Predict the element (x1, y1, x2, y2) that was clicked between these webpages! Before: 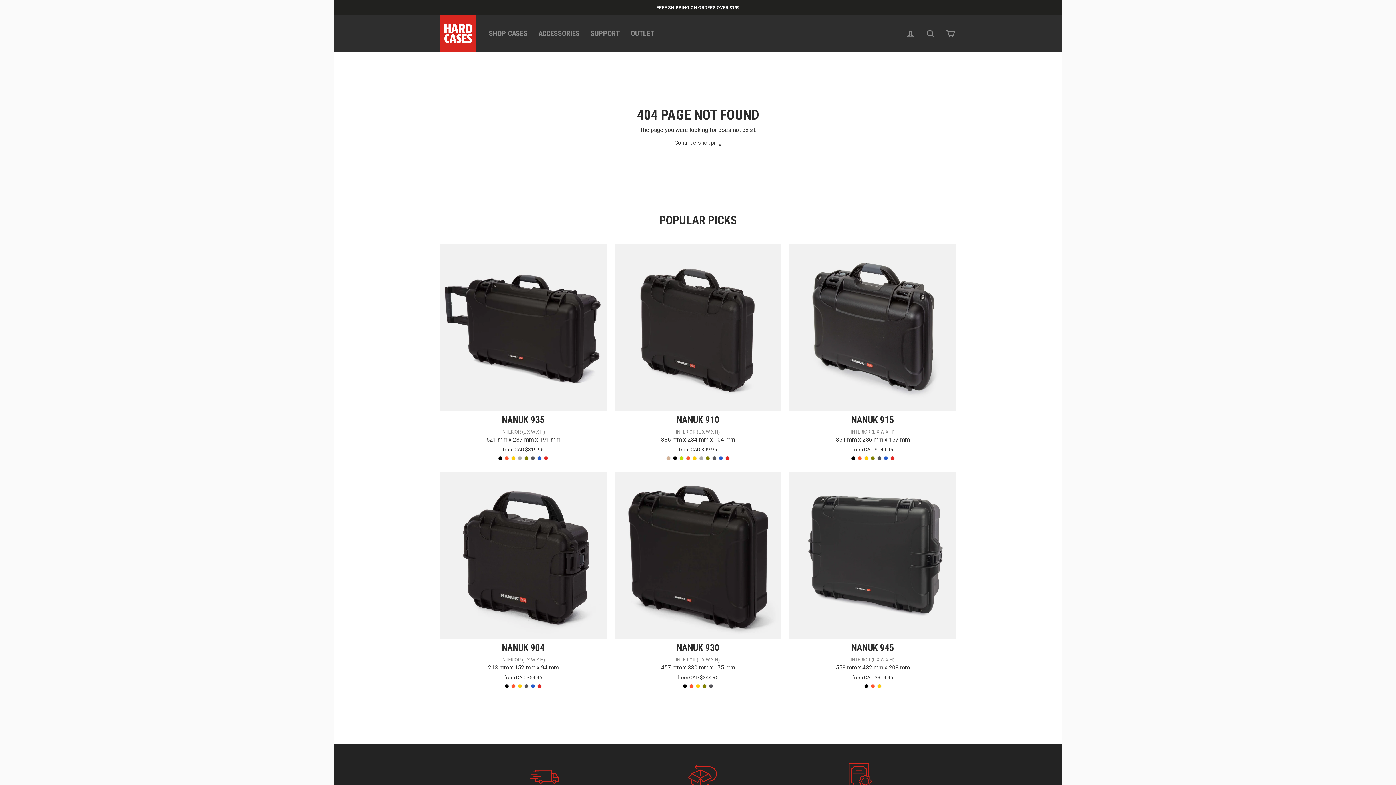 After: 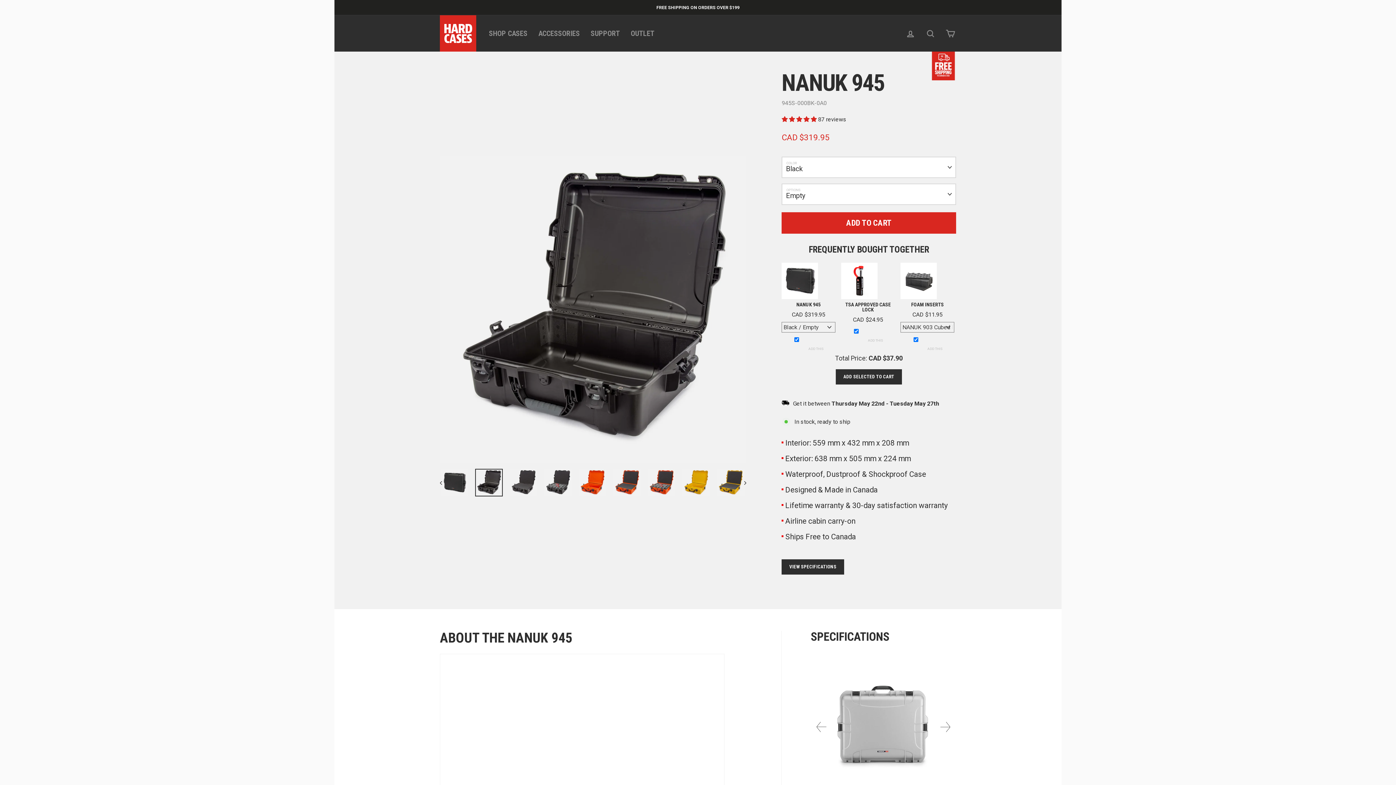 Action: label: NANUK 945
INTERIOR (L X W X H)
559 mm x 432 mm x 208 mm
from CAD $319.95 bbox: (789, 472, 956, 683)